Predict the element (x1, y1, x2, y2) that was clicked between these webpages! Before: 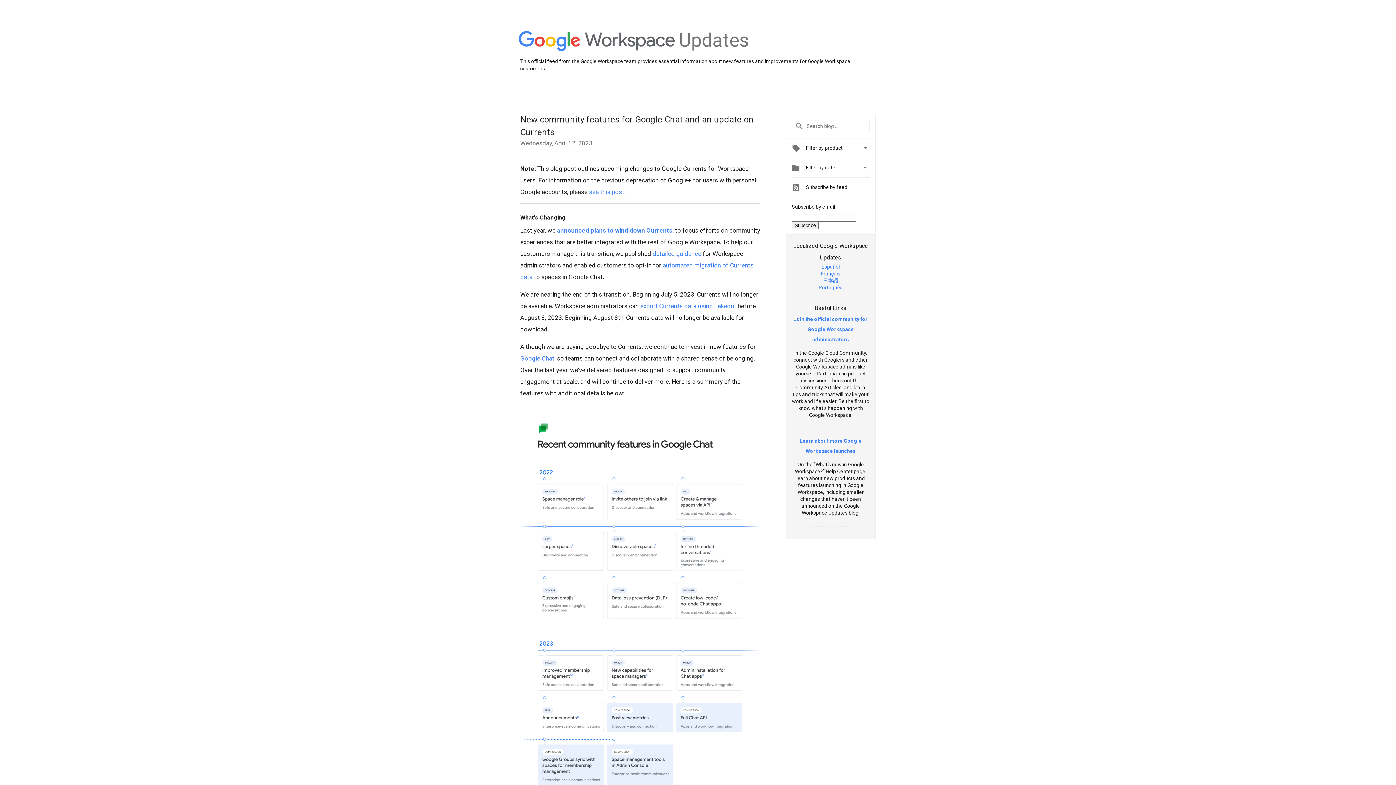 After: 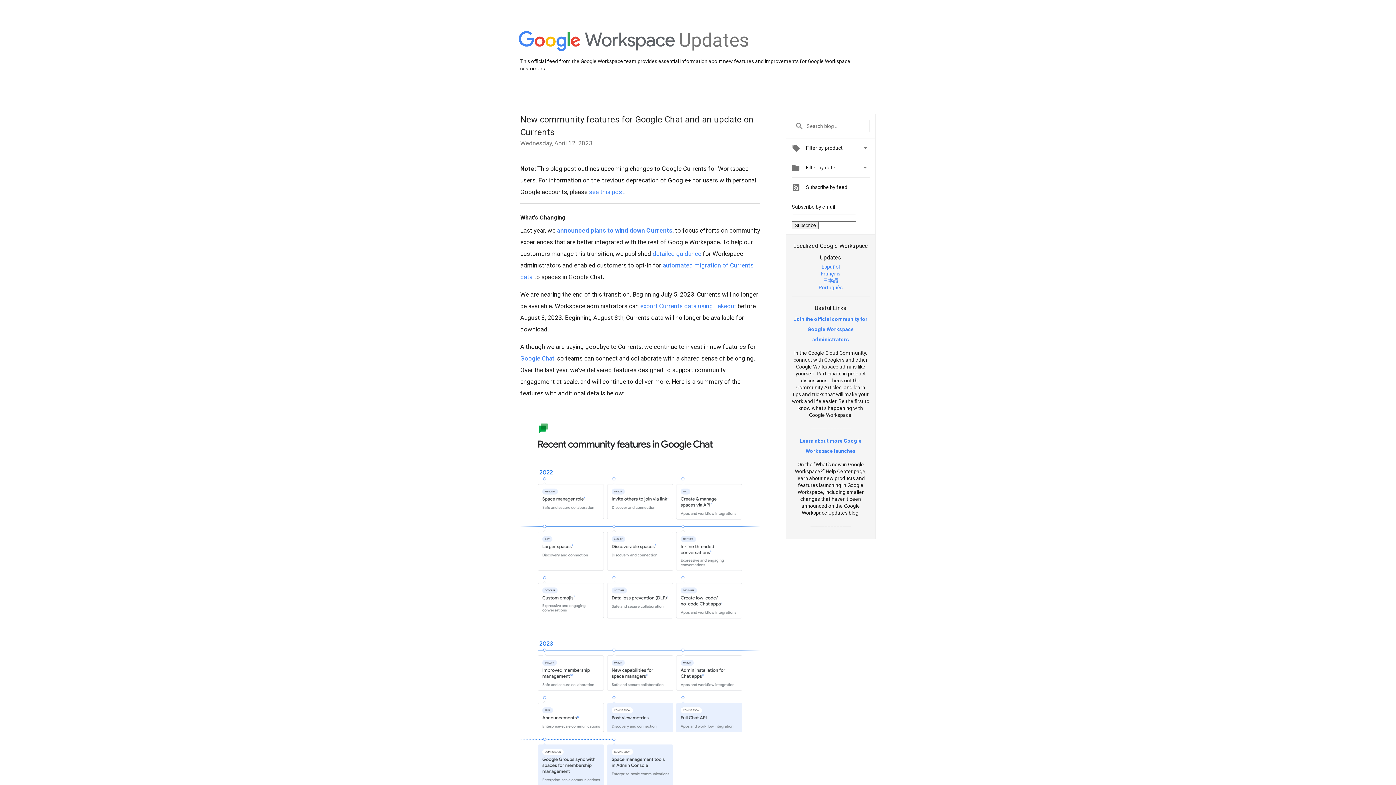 Action: label: Join the official community for Google Workspace administrators bbox: (794, 316, 867, 342)